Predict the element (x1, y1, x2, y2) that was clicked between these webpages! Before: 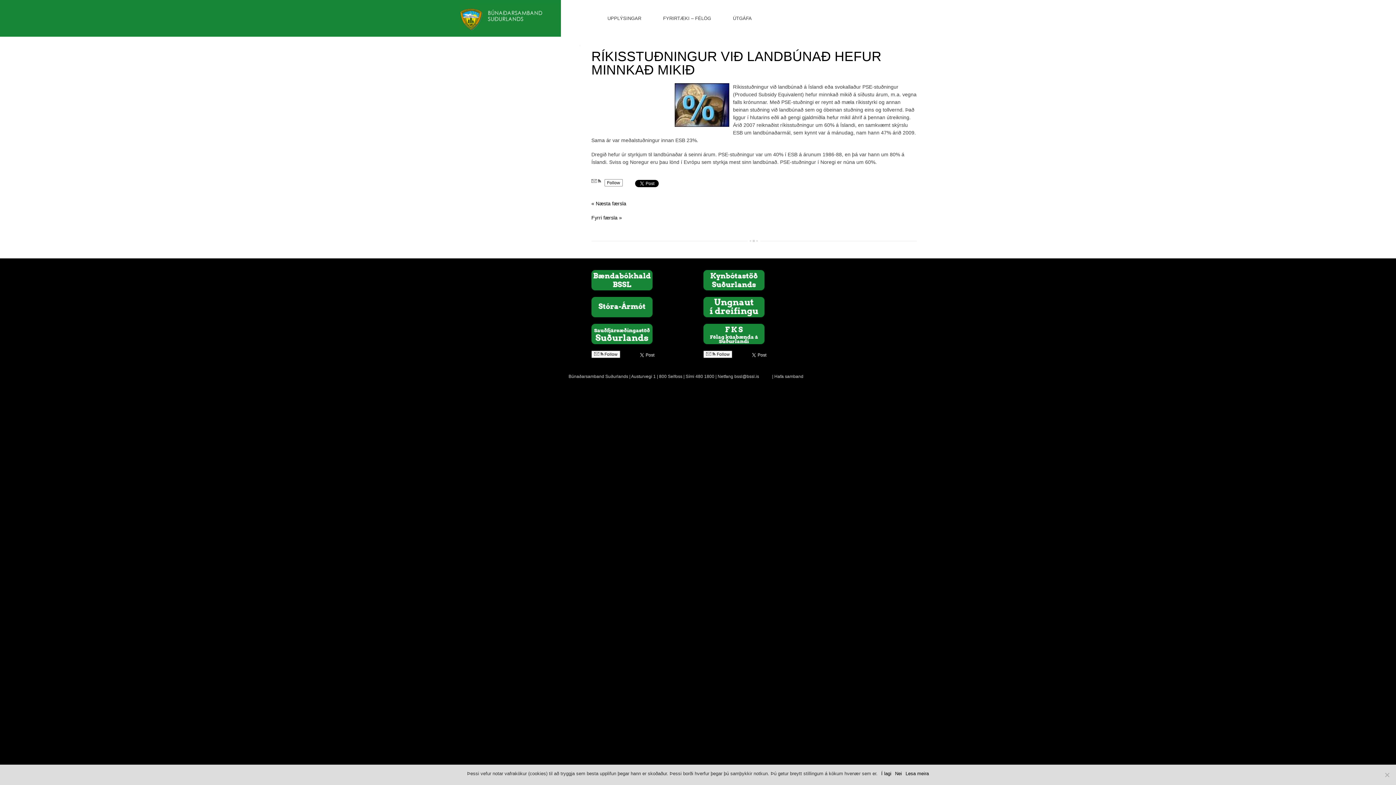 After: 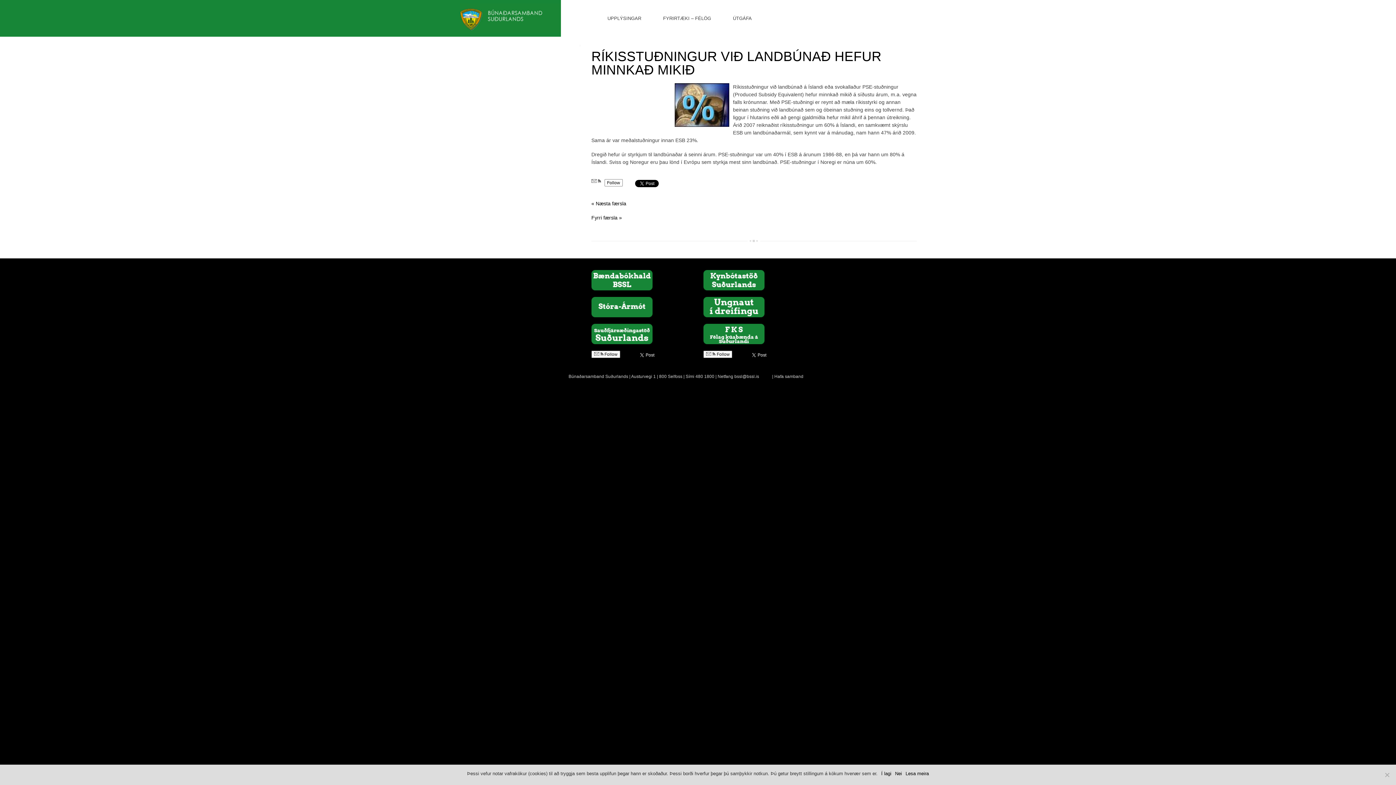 Action: bbox: (591, 49, 881, 77) label: RÍKISSTUÐNINGUR VIÐ LANDBÚNAÐ HEFUR MINNKAÐ MIKIÐ